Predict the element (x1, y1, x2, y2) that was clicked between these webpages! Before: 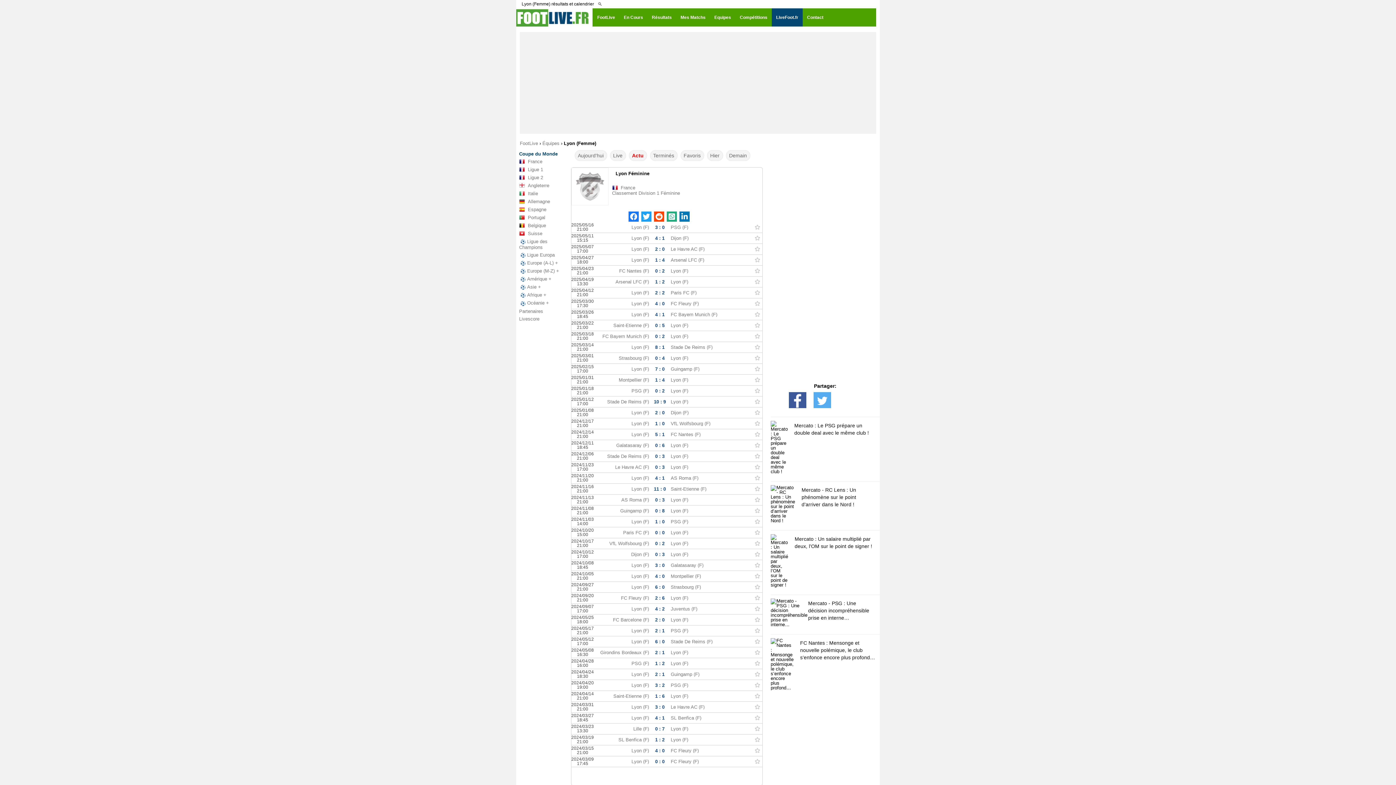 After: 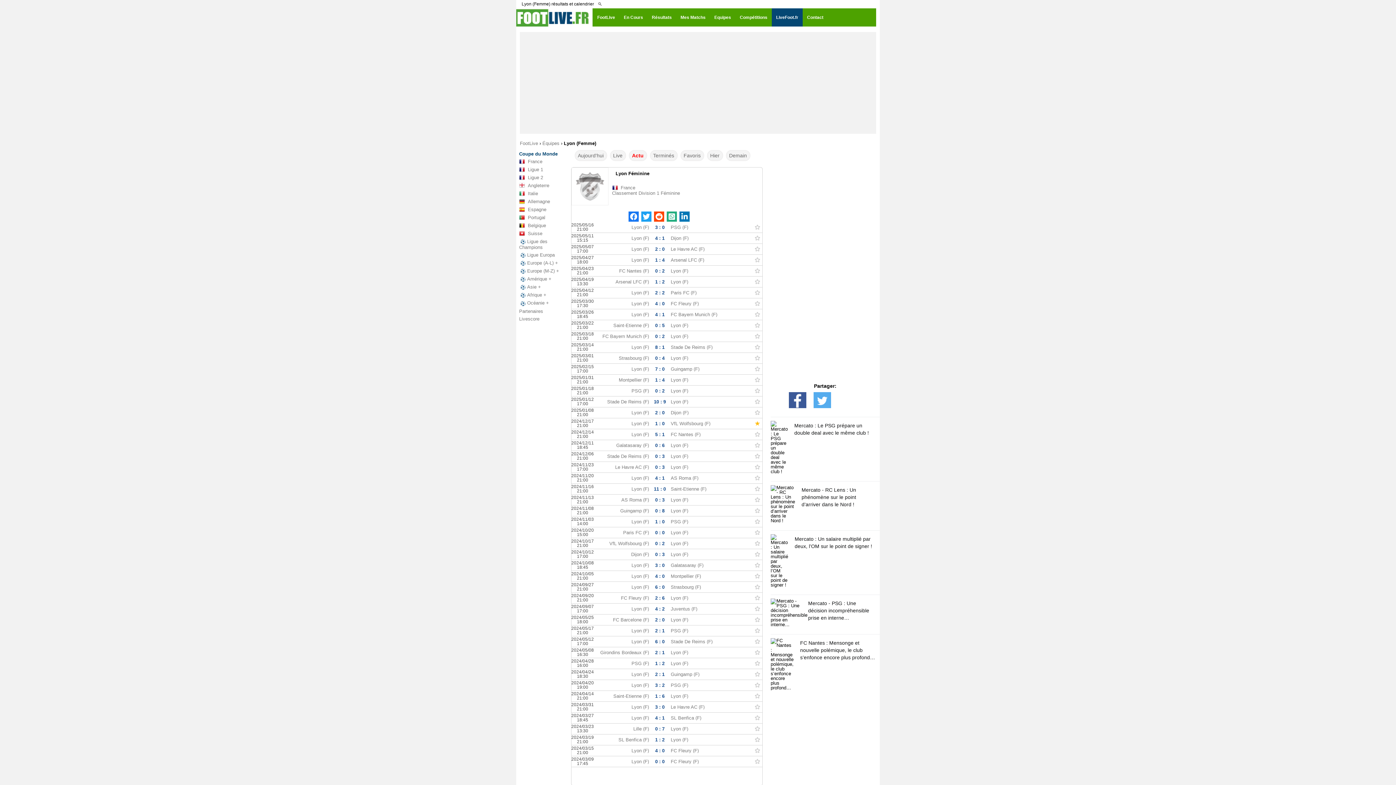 Action: bbox: (755, 420, 762, 425)